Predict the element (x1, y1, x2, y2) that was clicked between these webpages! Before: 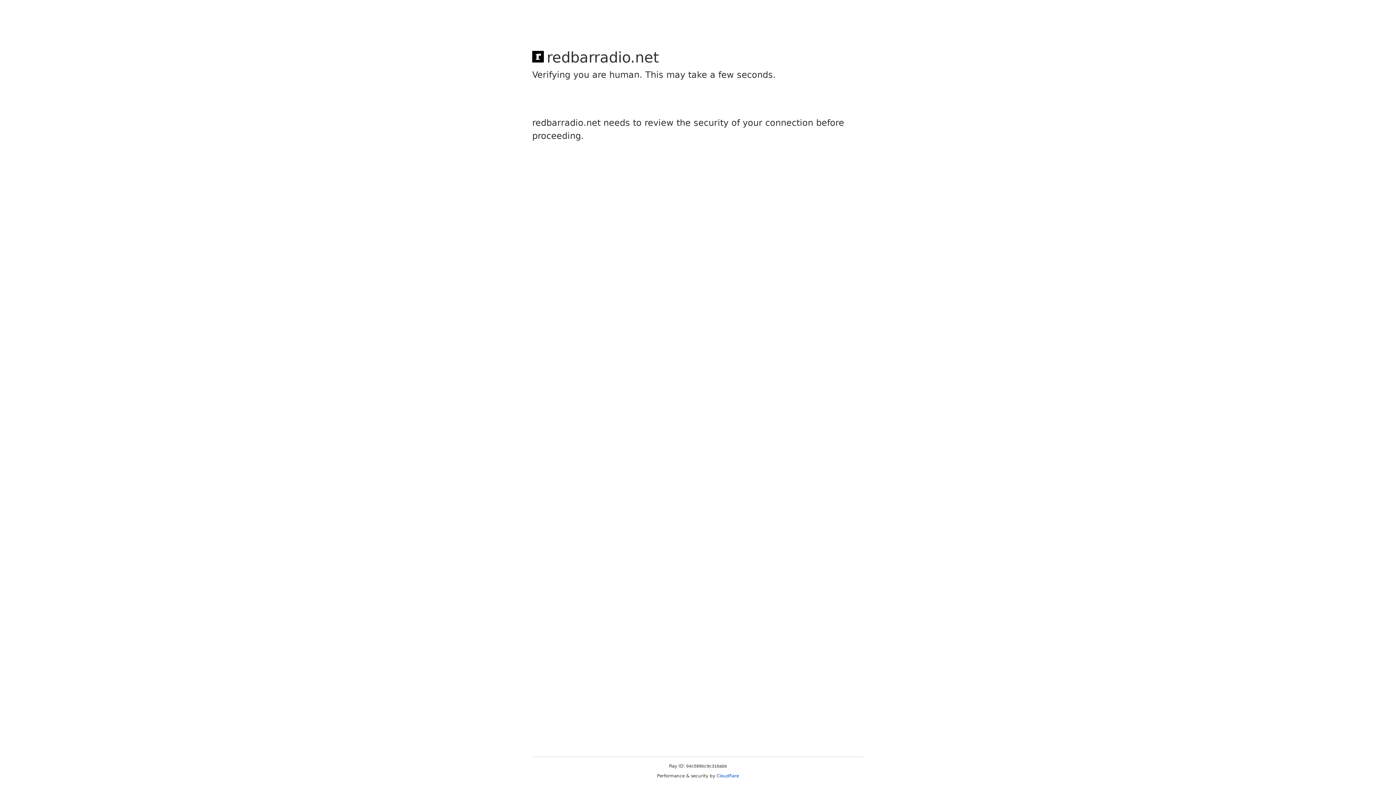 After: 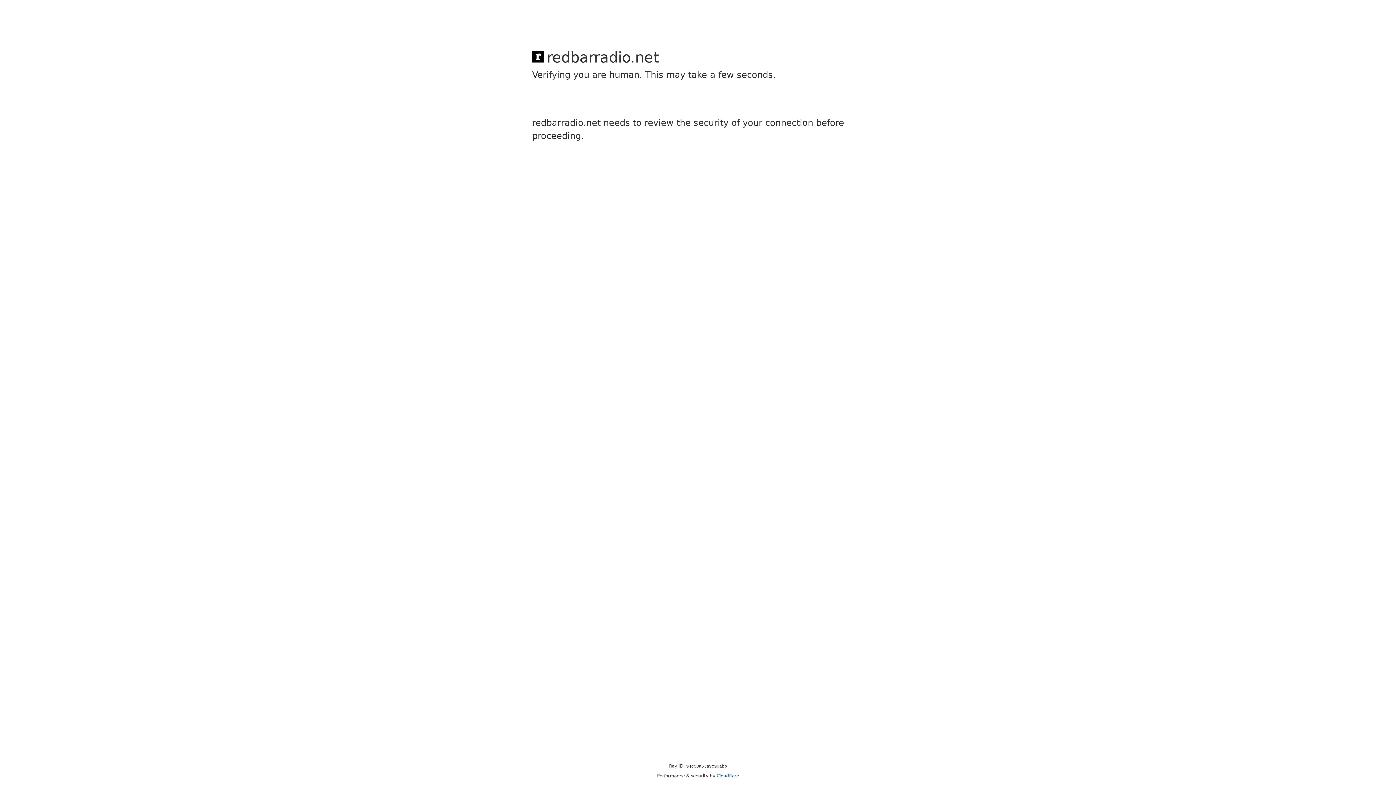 Action: label: Cloudflare bbox: (716, 773, 739, 778)